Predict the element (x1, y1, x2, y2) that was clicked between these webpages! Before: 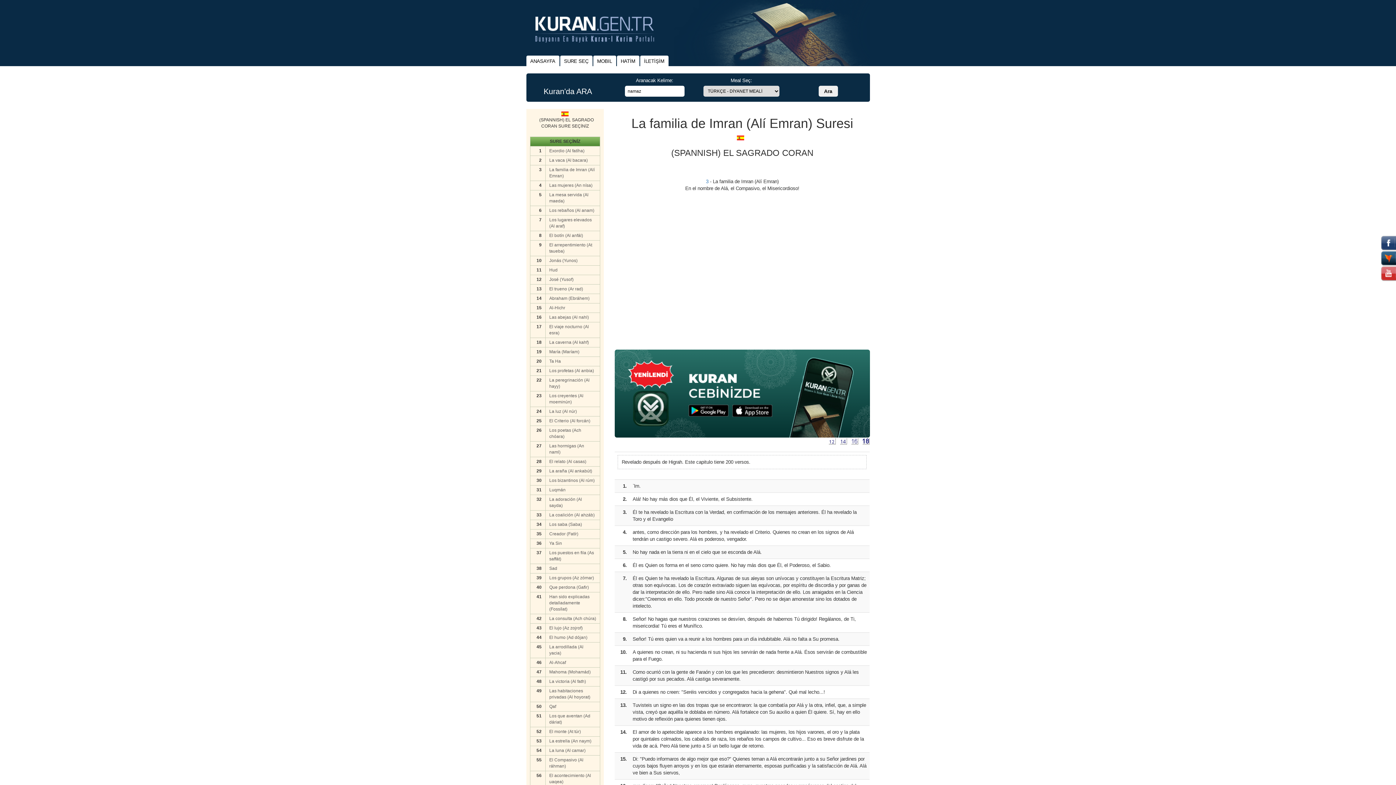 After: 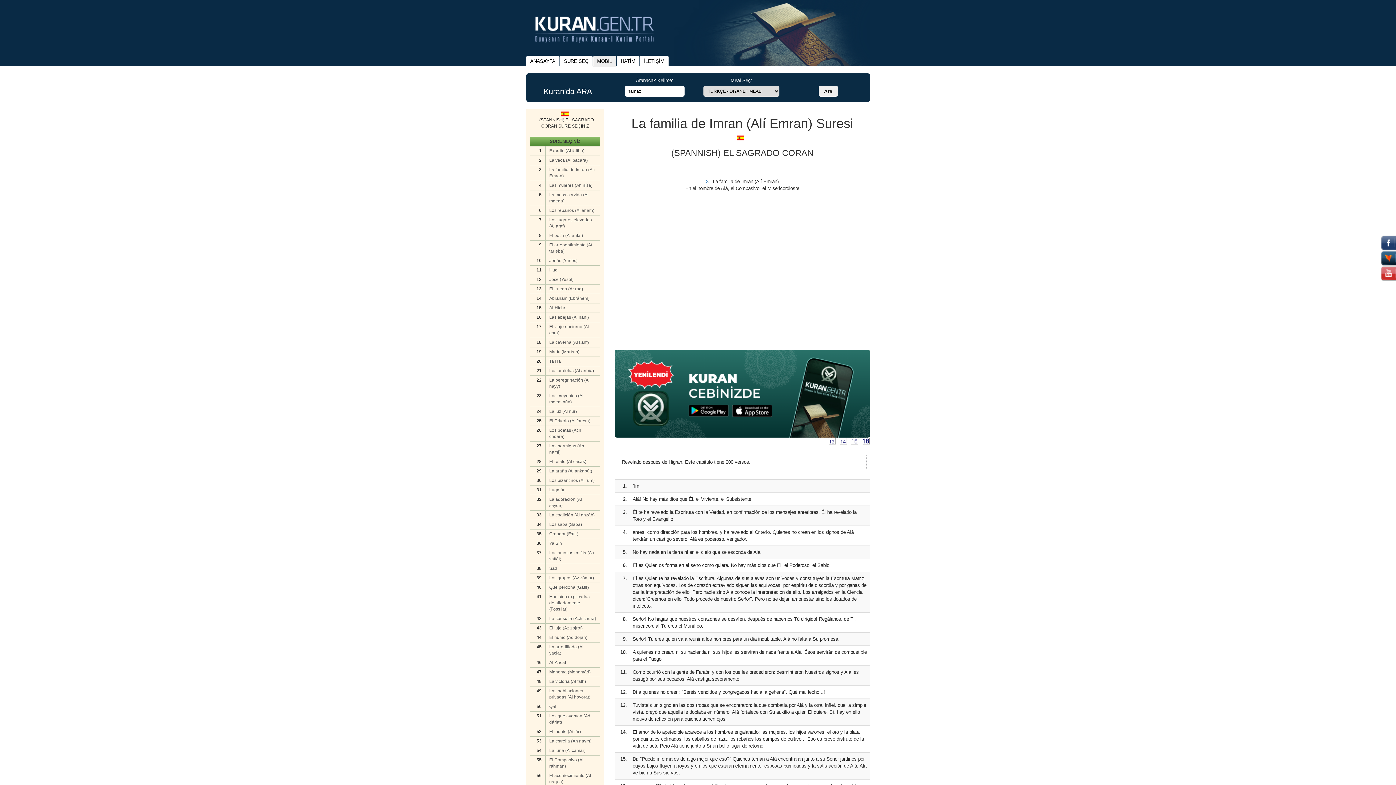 Action: label: MOBIL bbox: (593, 55, 616, 66)